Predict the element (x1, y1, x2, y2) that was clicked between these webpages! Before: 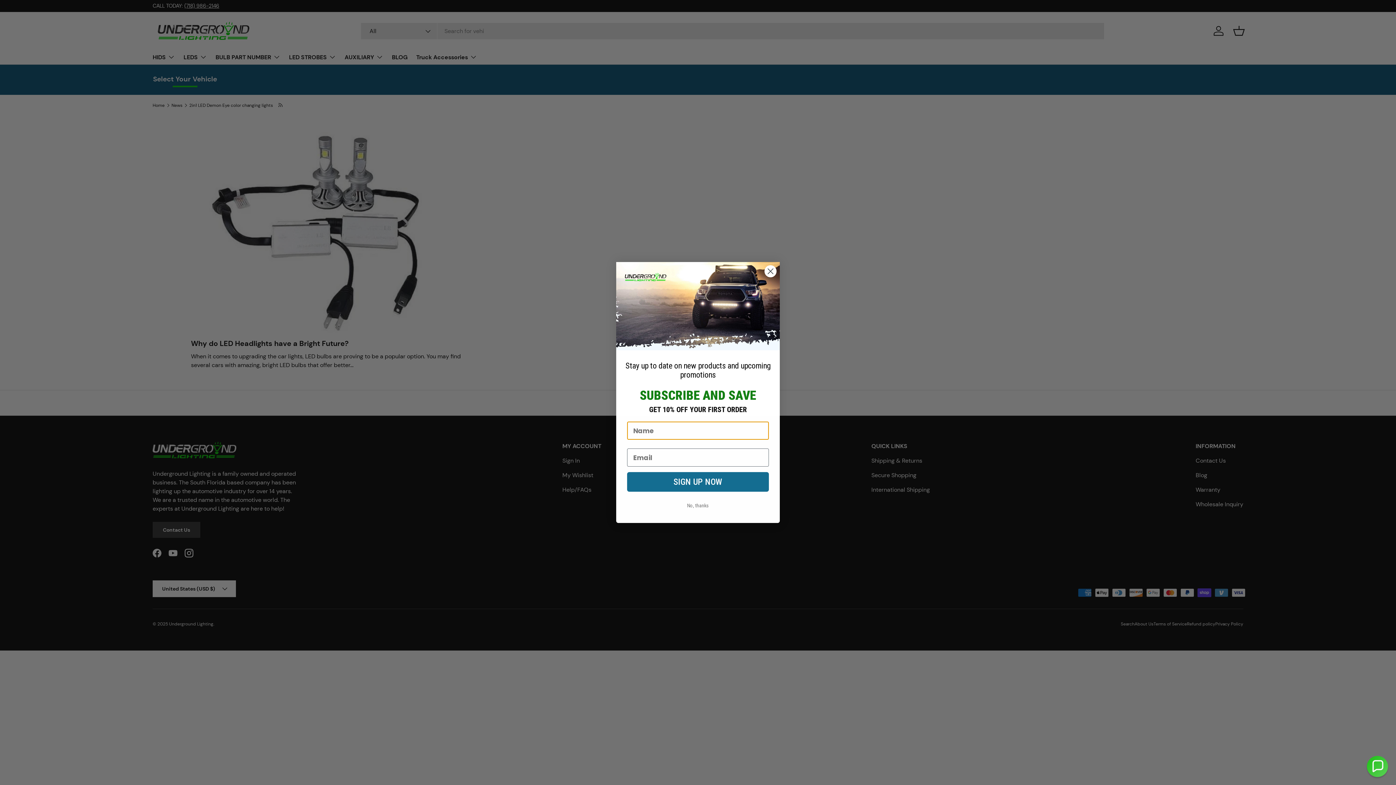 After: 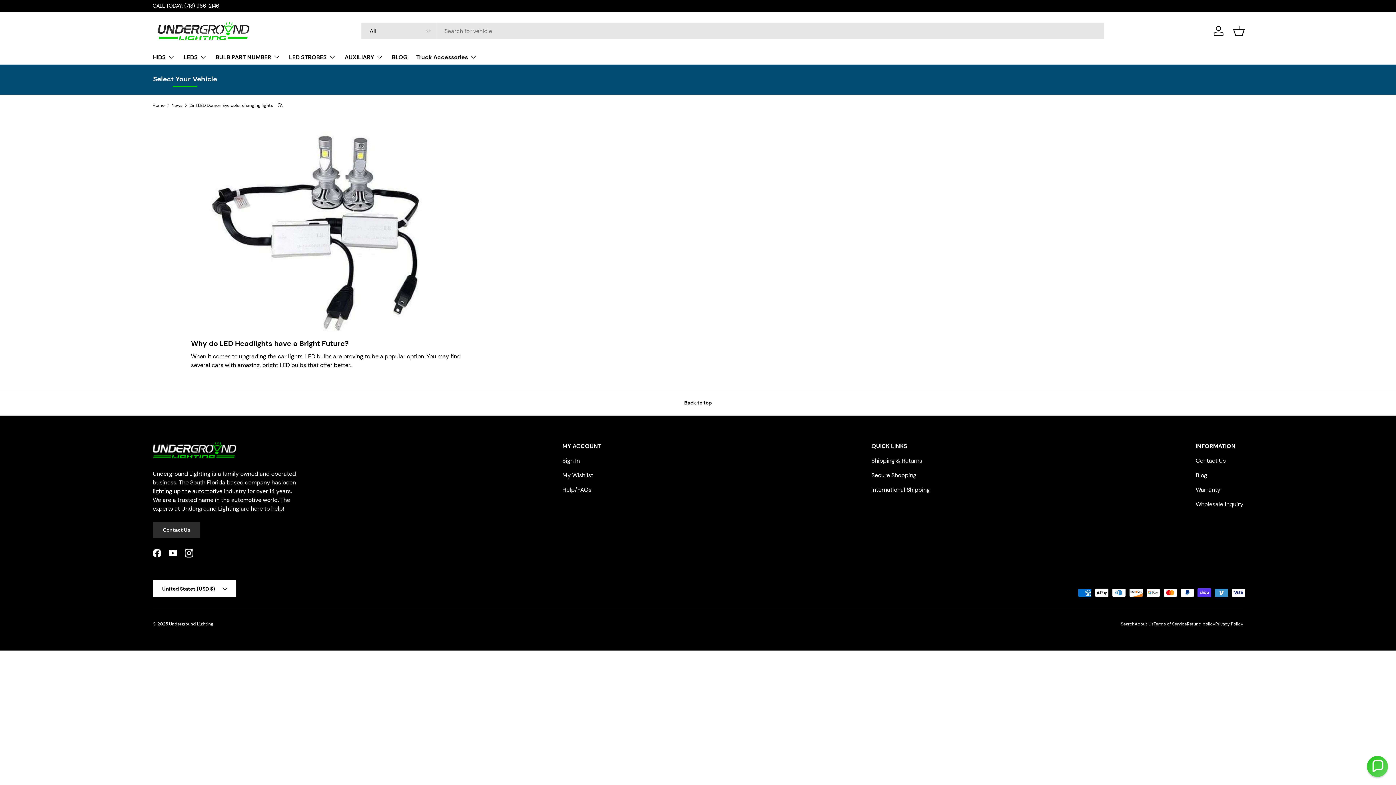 Action: bbox: (764, 265, 777, 277) label: Close dialog